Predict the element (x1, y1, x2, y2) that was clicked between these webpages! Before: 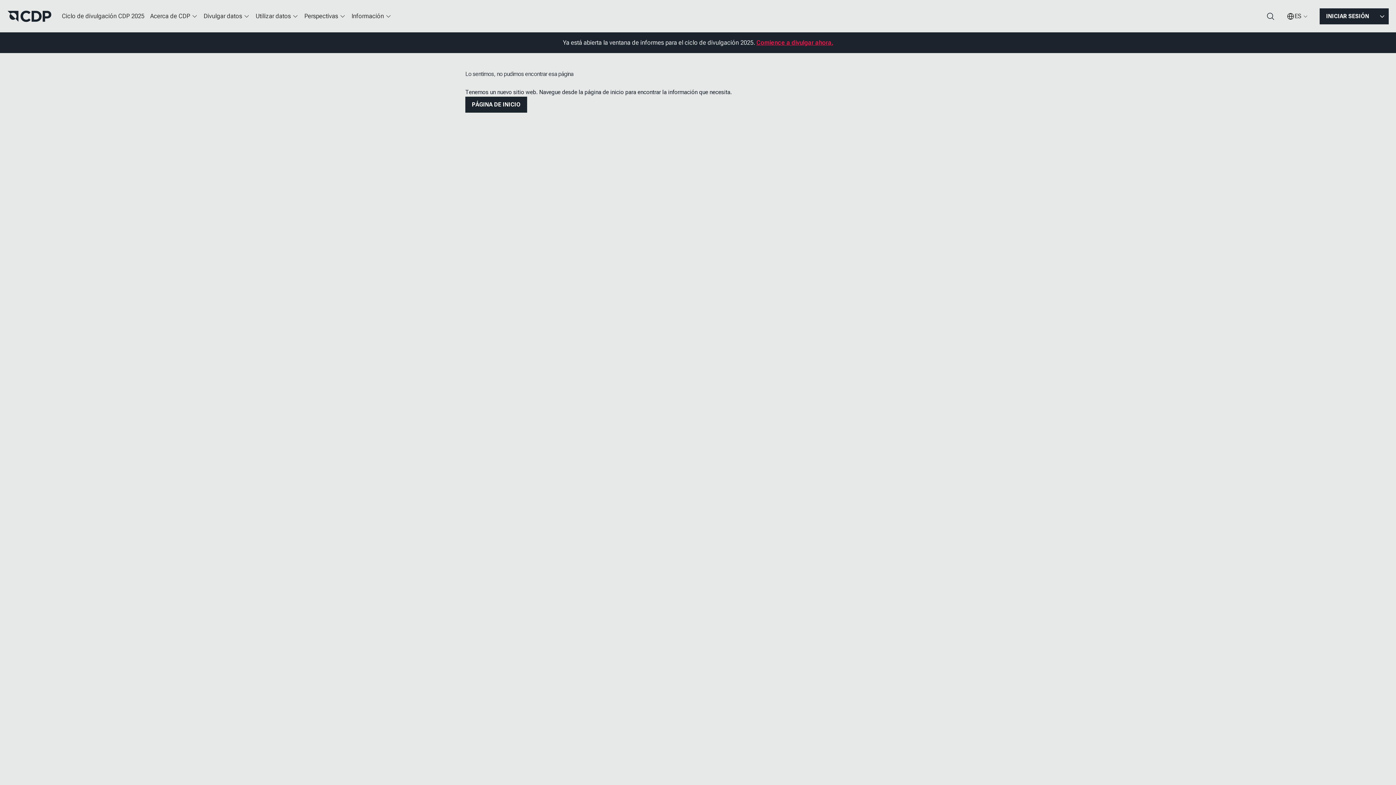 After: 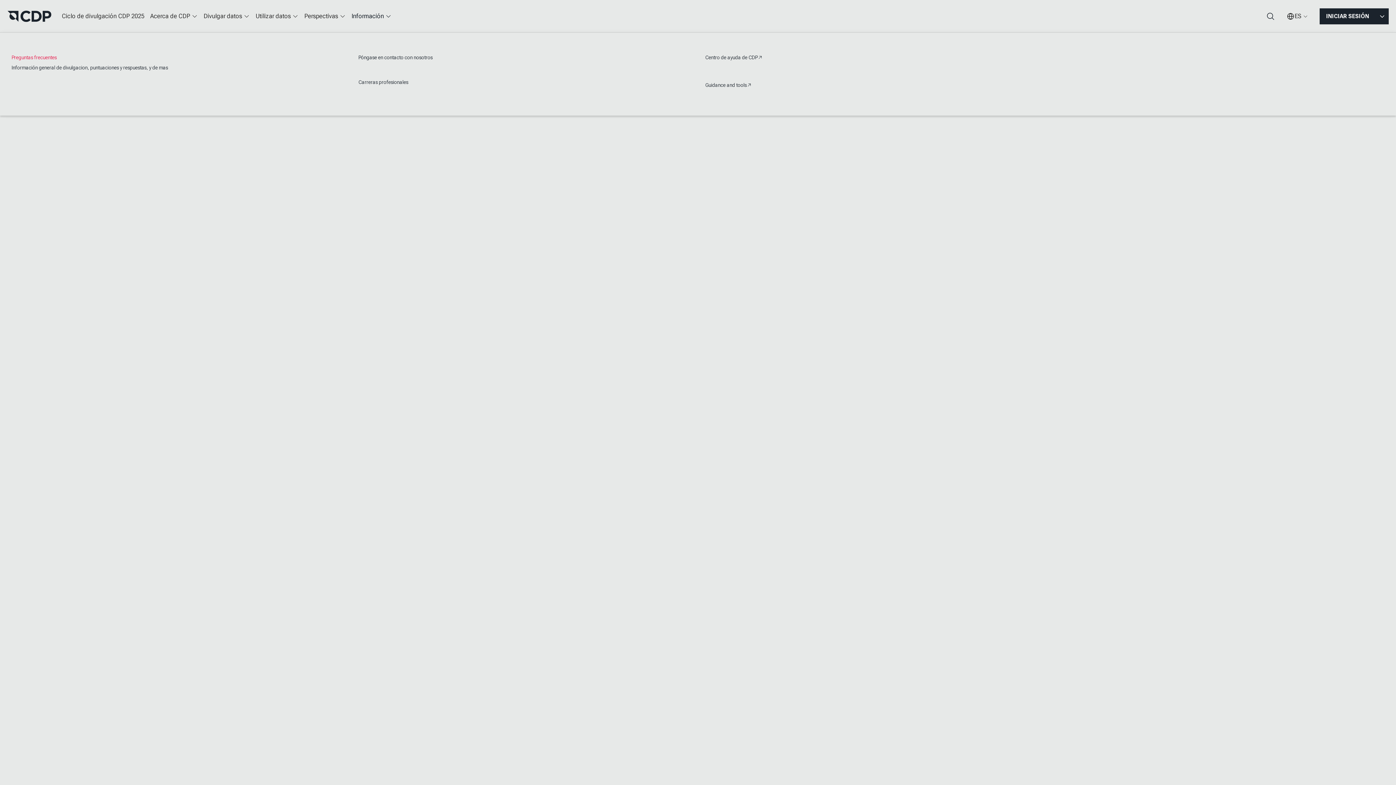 Action: bbox: (348, 7, 394, 25) label: Información